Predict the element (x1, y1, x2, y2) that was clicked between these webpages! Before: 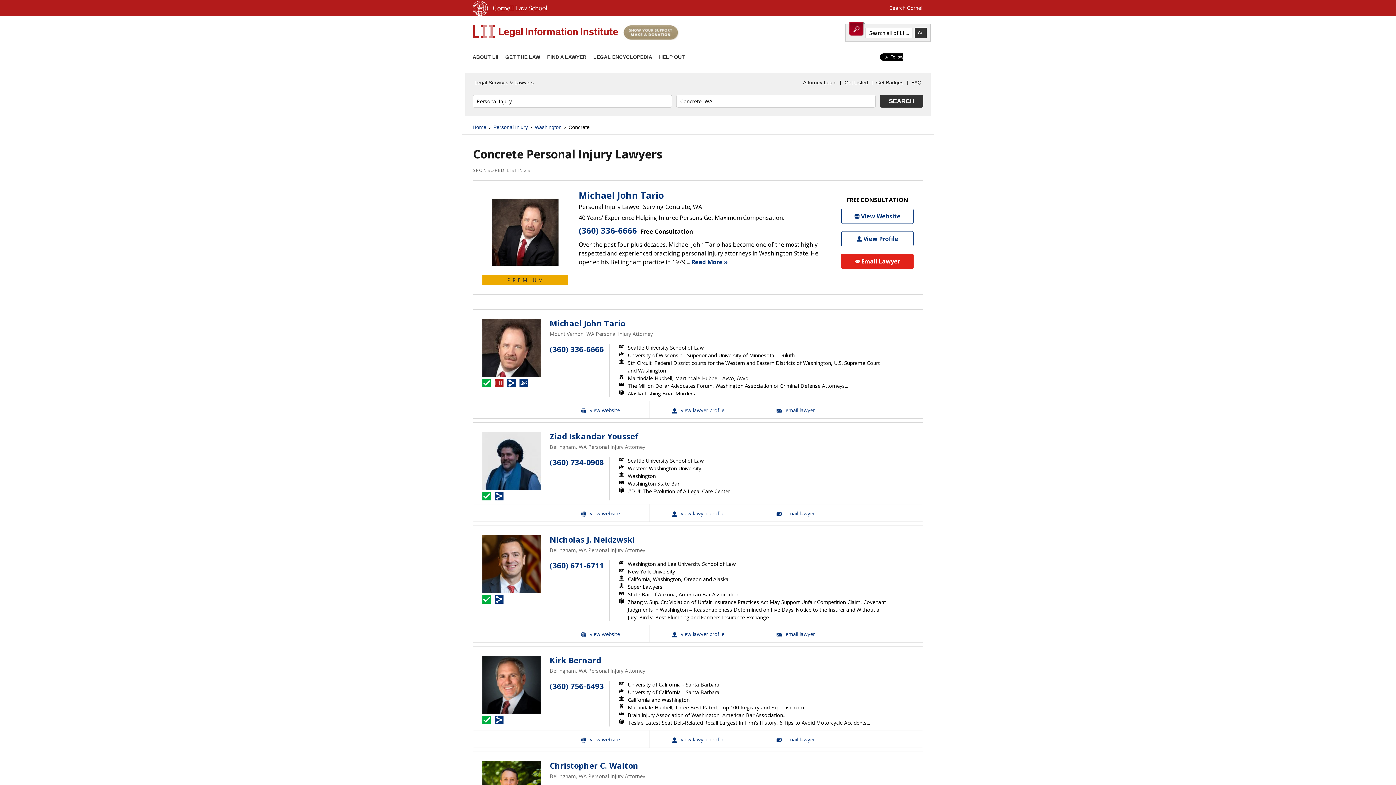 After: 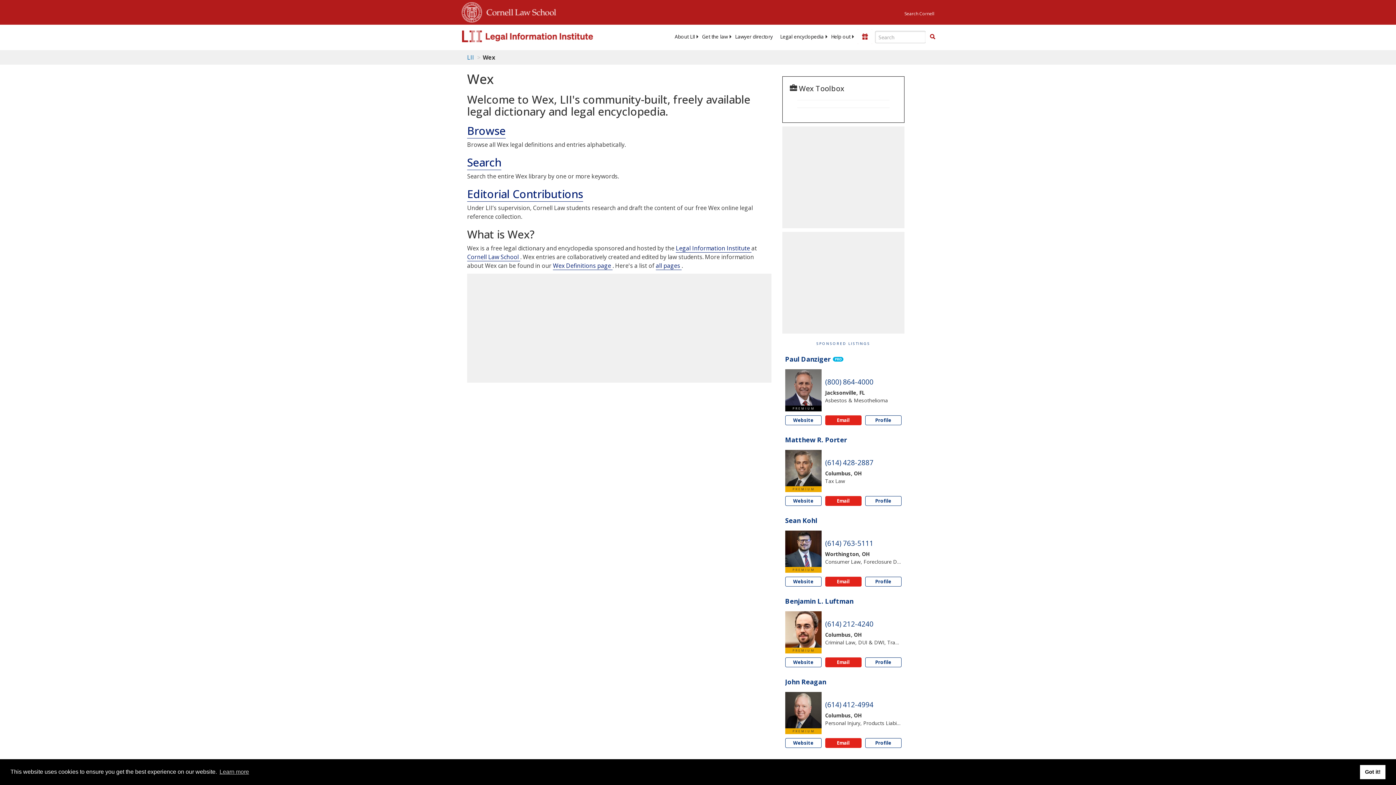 Action: label: LEGAL ENCYCLOPEDIA bbox: (593, 54, 652, 60)